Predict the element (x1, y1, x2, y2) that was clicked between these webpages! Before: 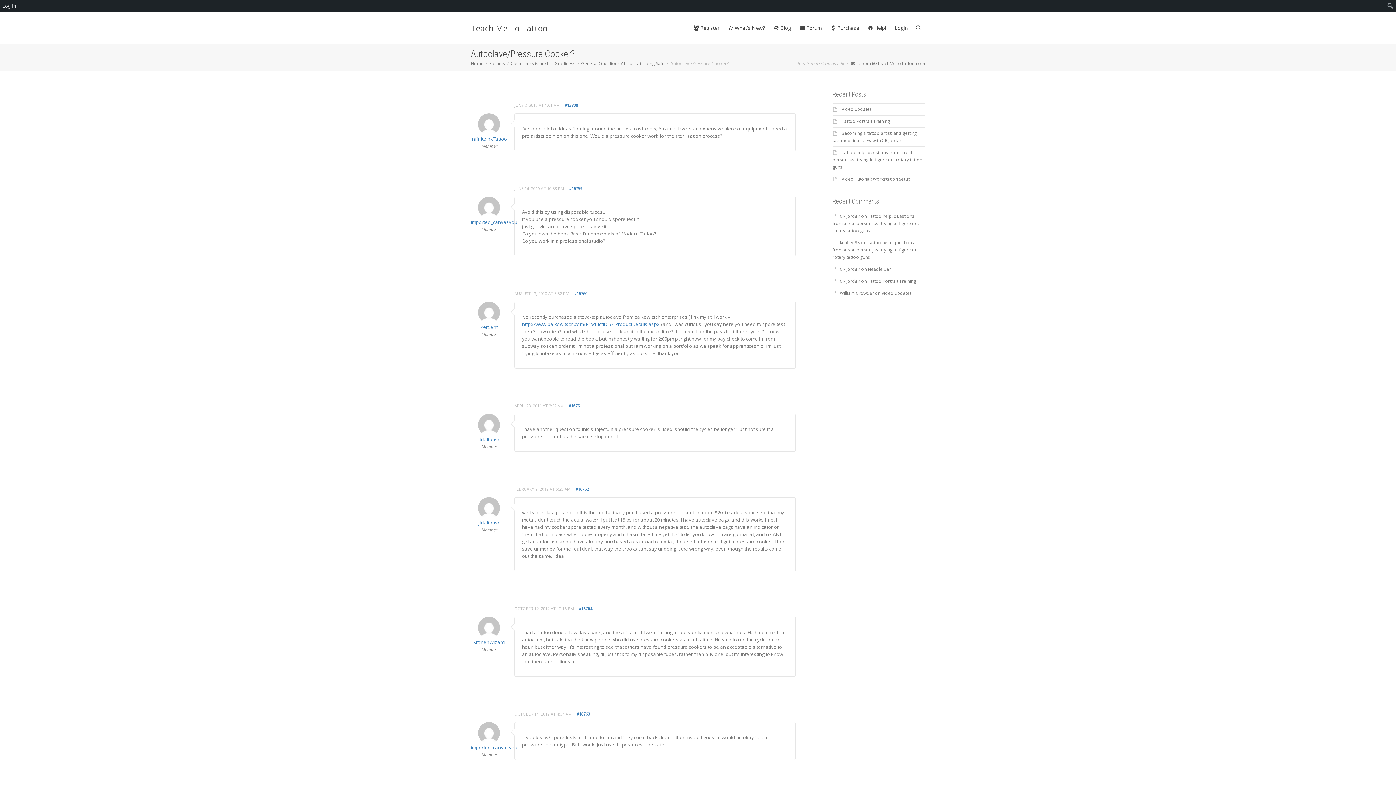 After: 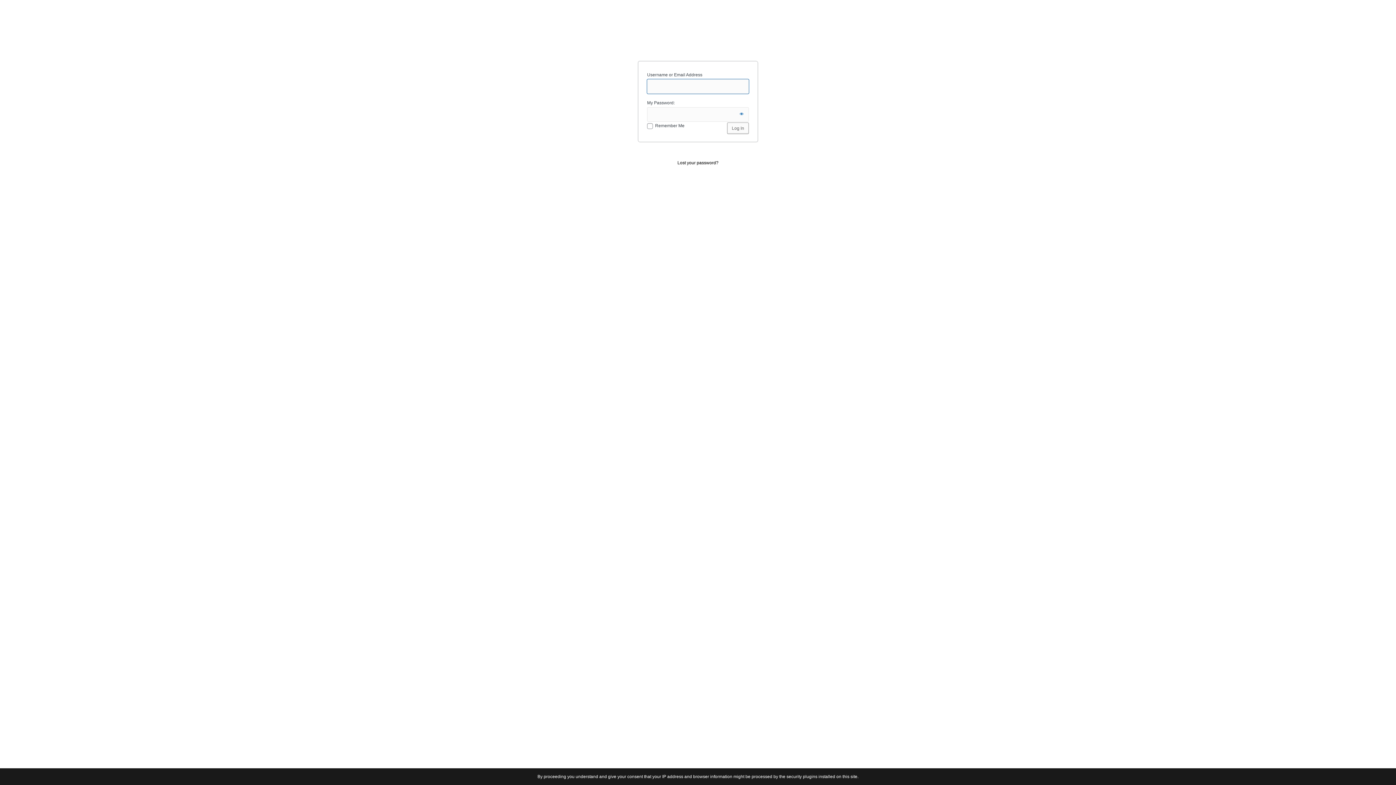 Action: bbox: (894, 12, 908, 44) label: Login